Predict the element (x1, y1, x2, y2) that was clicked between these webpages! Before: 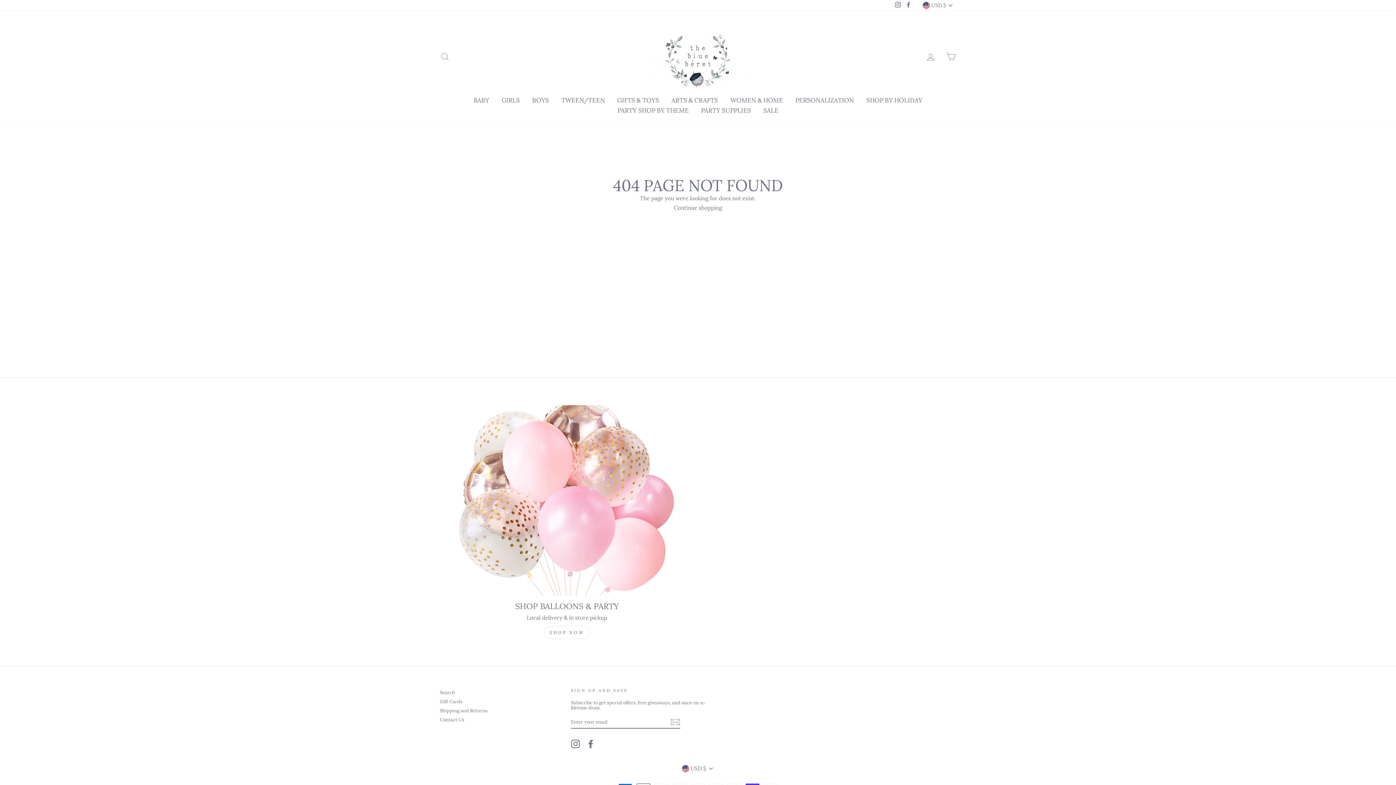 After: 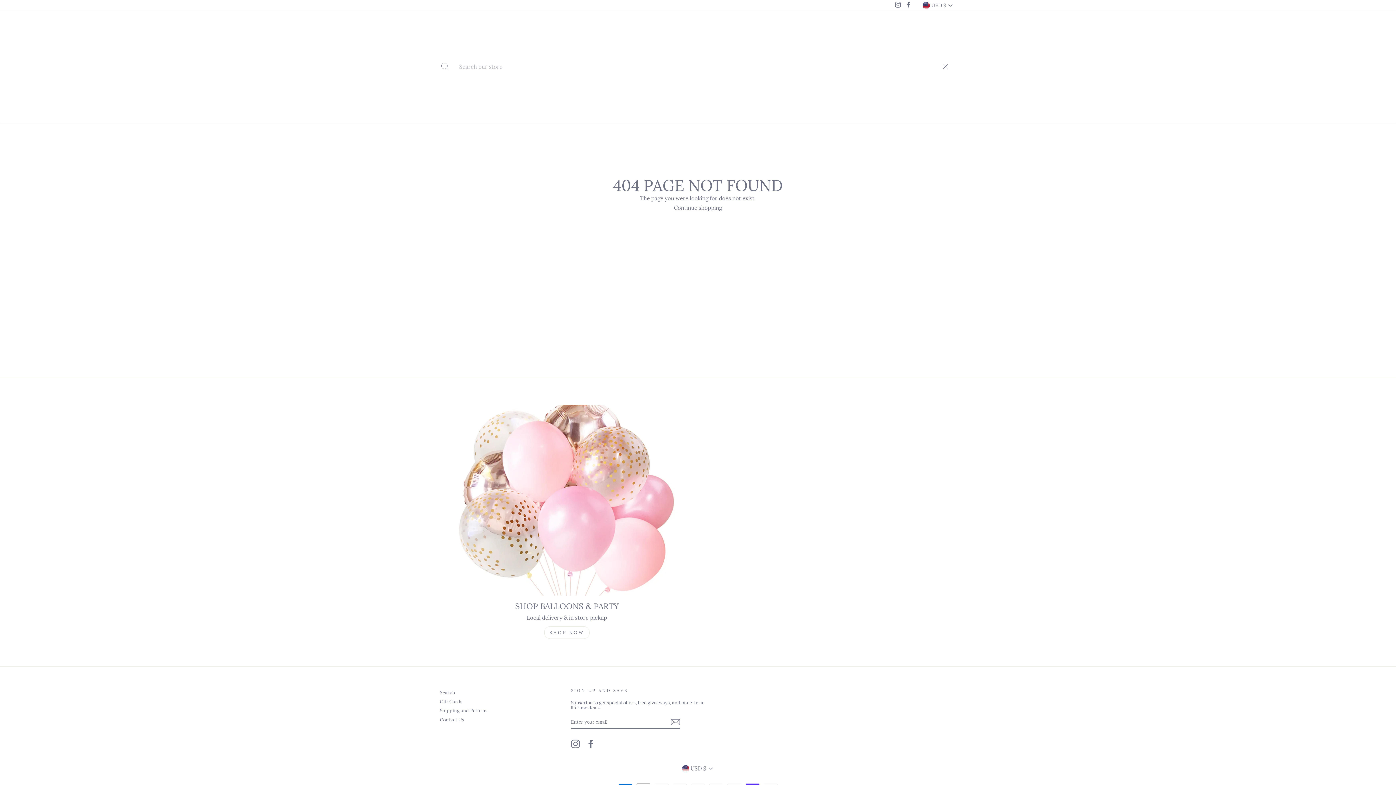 Action: label: SEARCH bbox: (435, 49, 454, 64)